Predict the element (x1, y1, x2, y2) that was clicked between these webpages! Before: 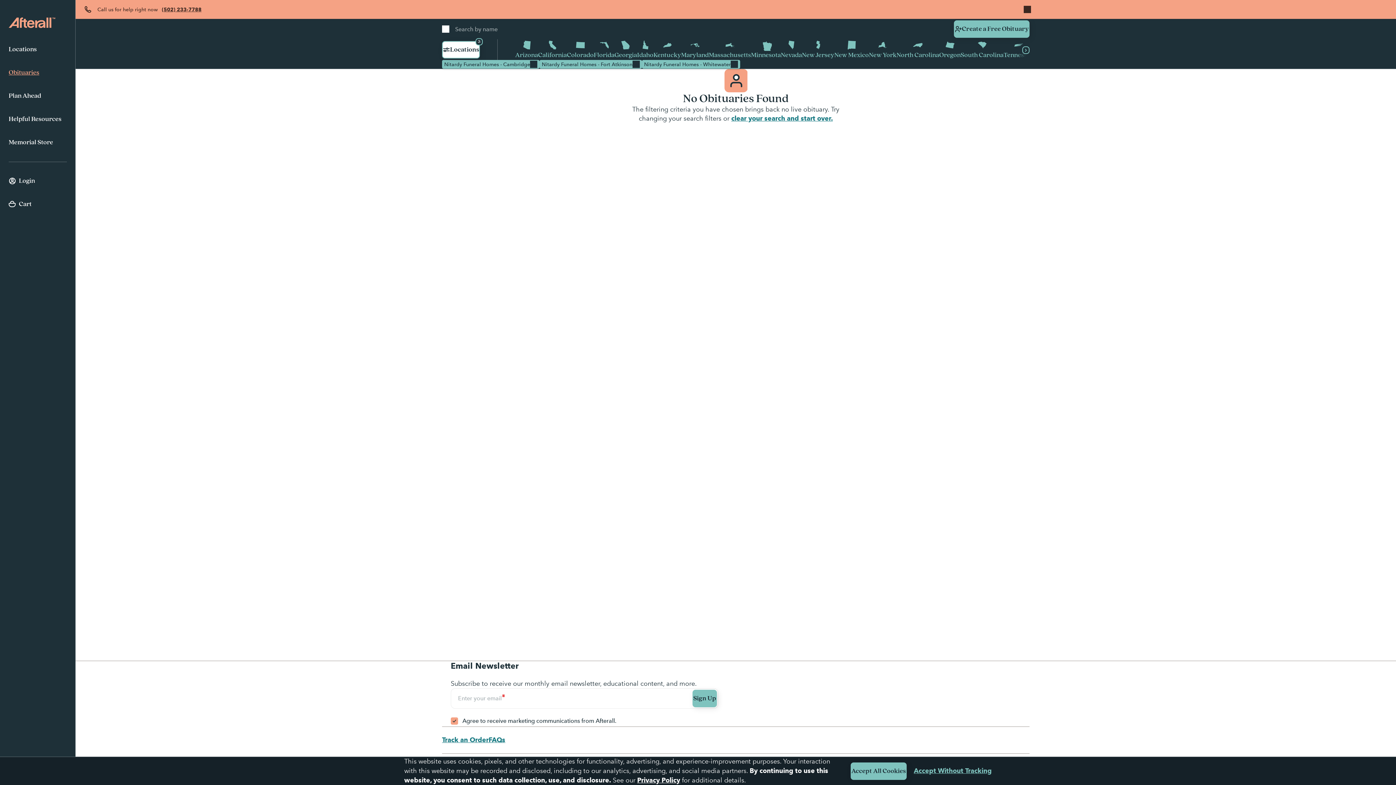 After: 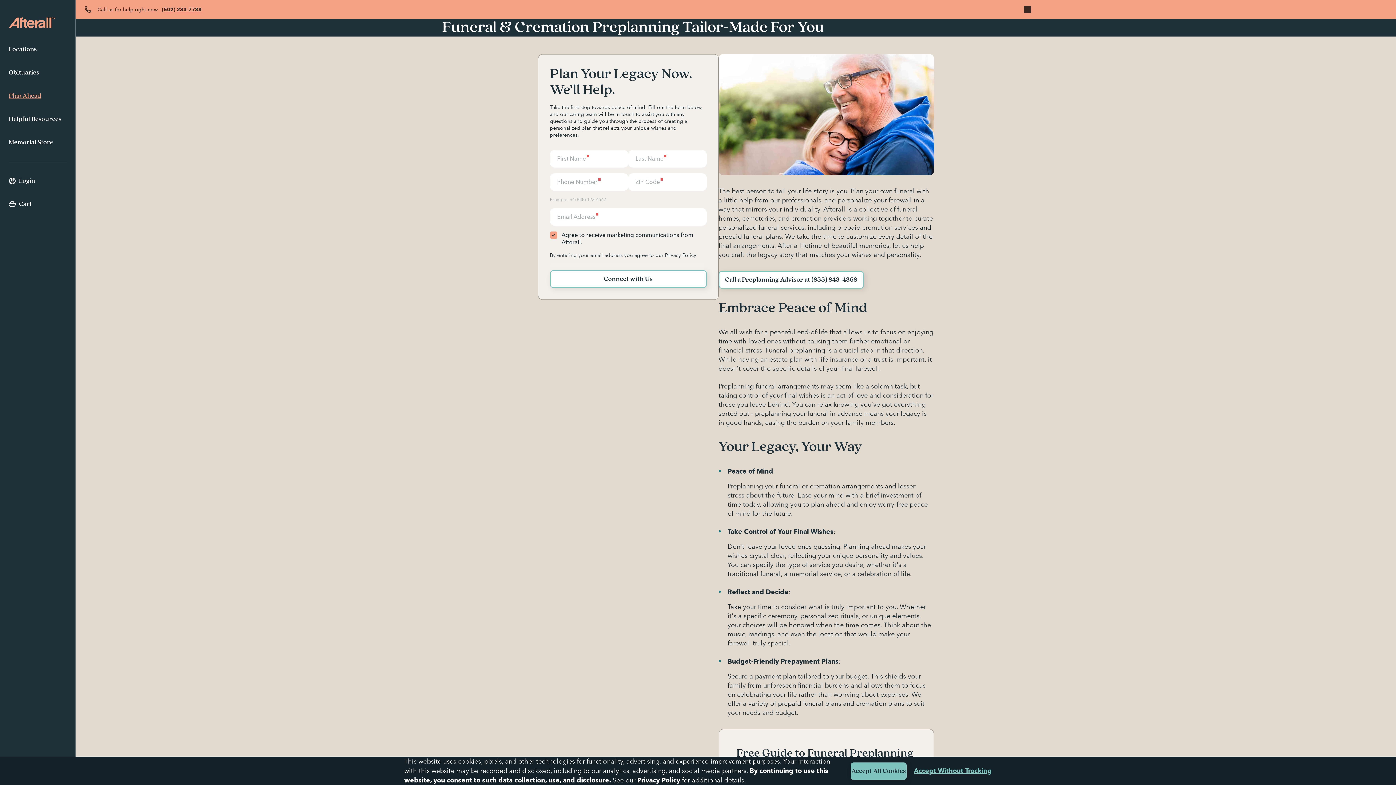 Action: bbox: (8, 84, 66, 107) label: Plan Ahead